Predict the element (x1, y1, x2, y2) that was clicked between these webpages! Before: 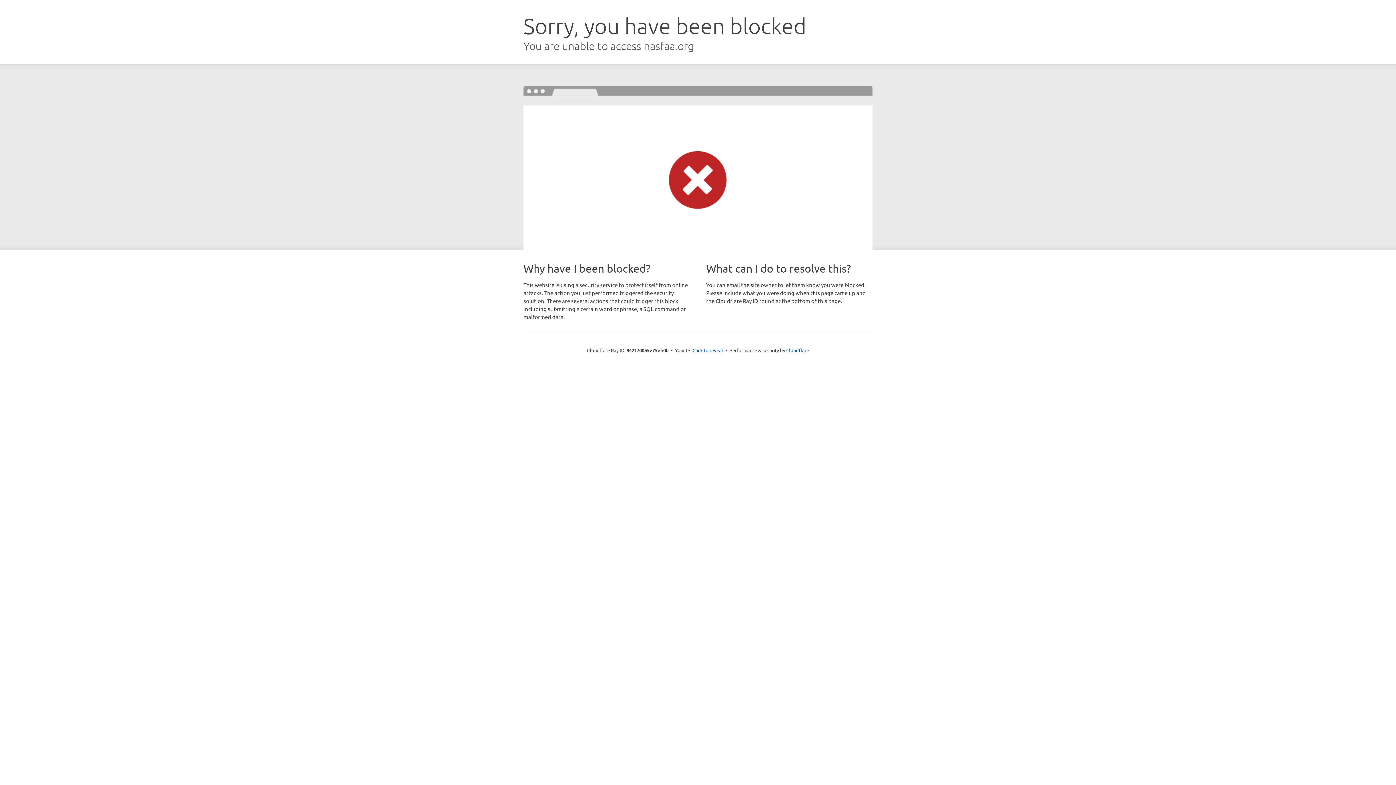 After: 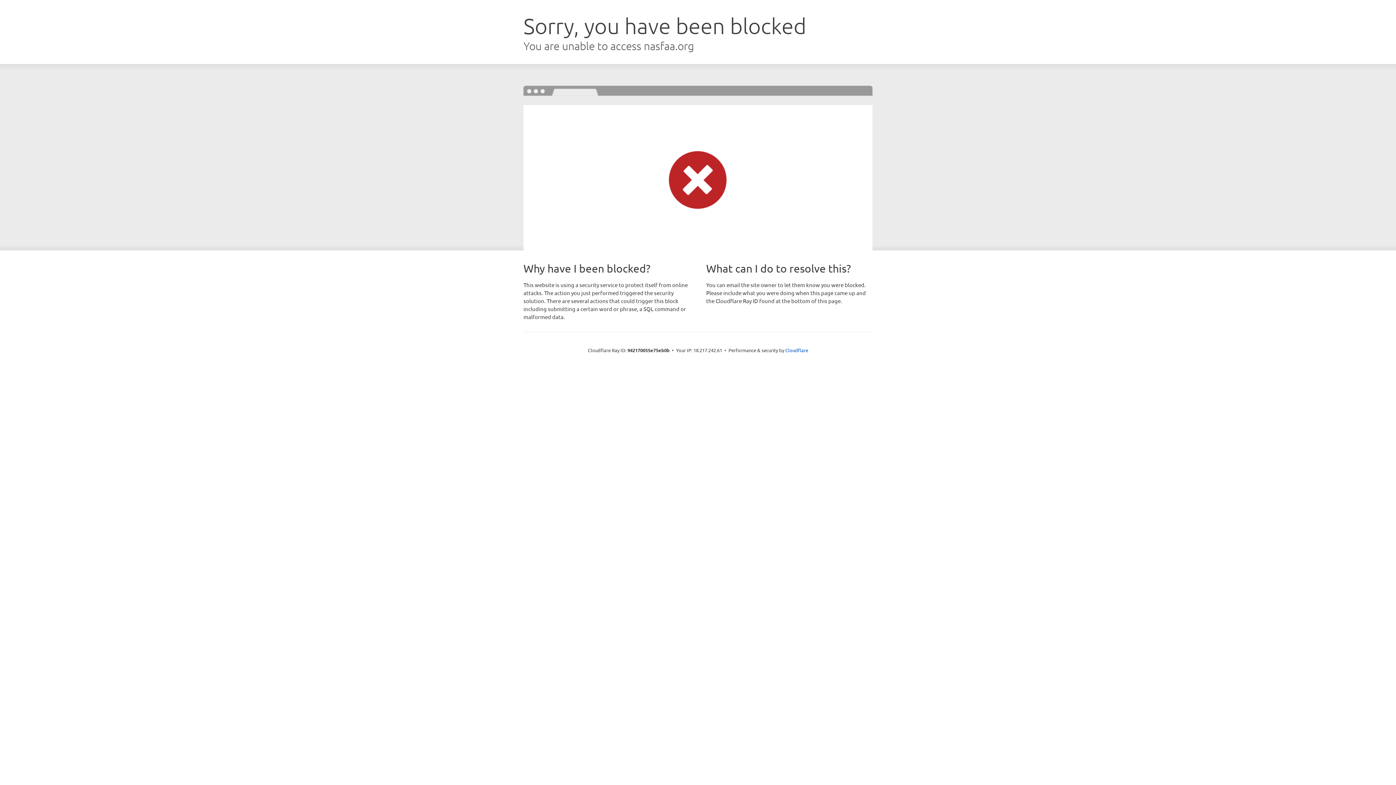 Action: bbox: (692, 346, 723, 353) label: Click to reveal